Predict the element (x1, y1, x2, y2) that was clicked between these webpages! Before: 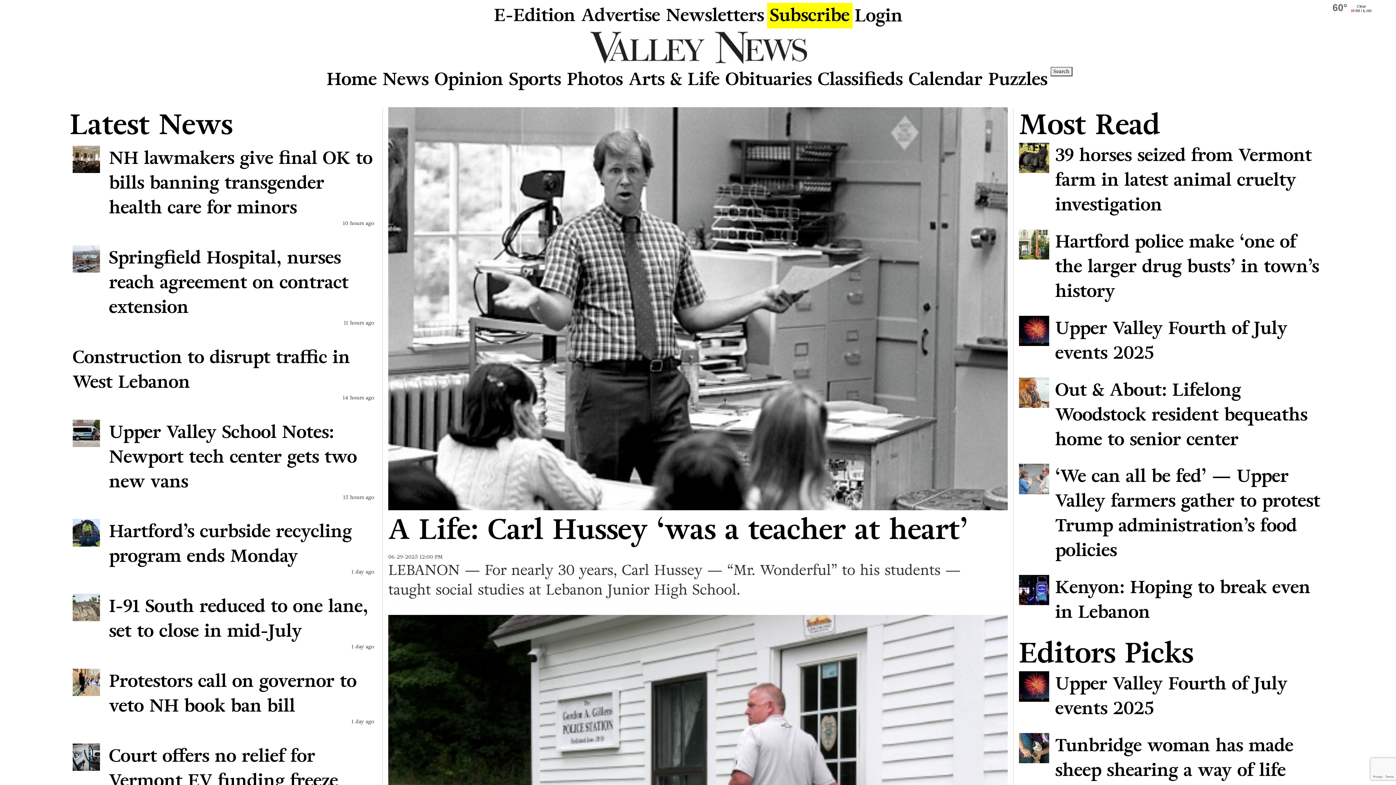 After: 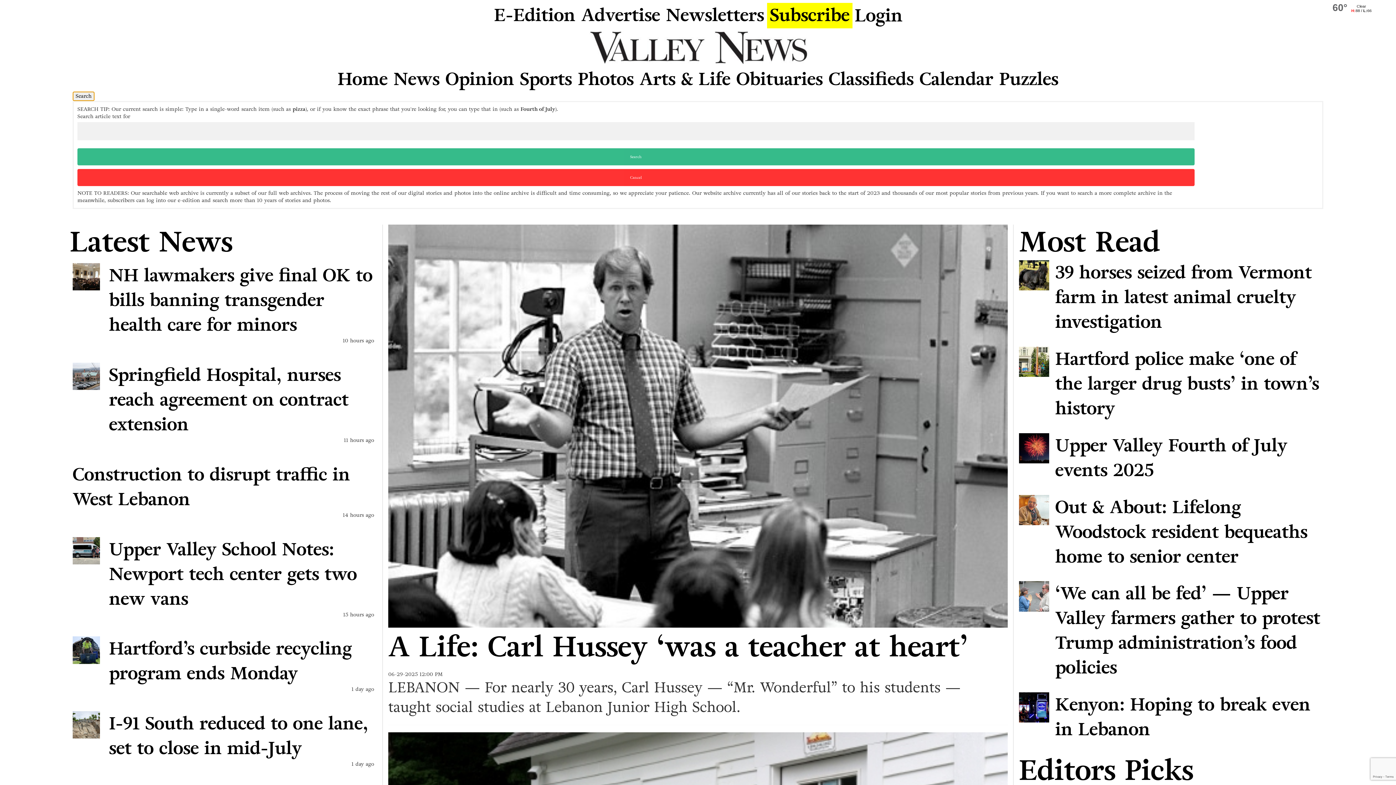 Action: bbox: (1050, 66, 1072, 76) label: Search